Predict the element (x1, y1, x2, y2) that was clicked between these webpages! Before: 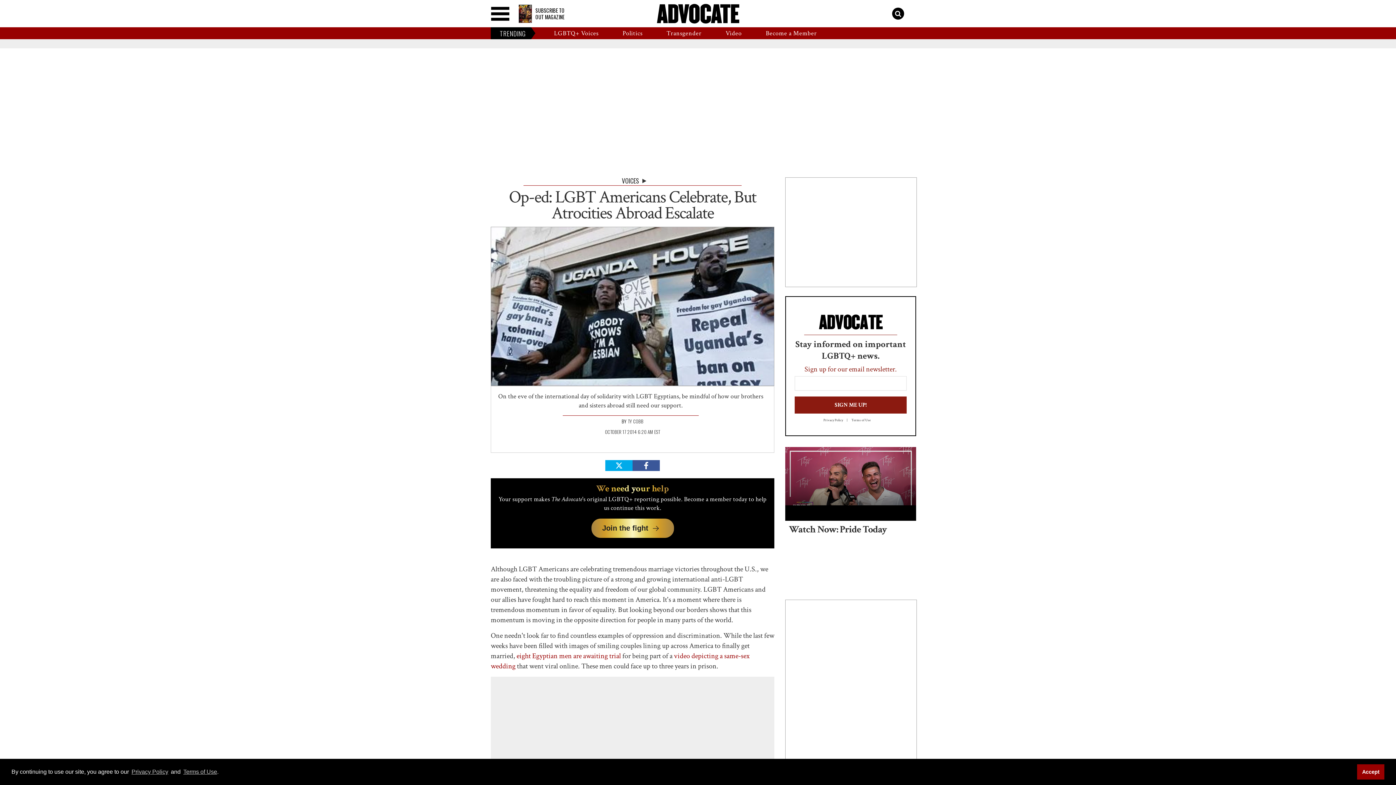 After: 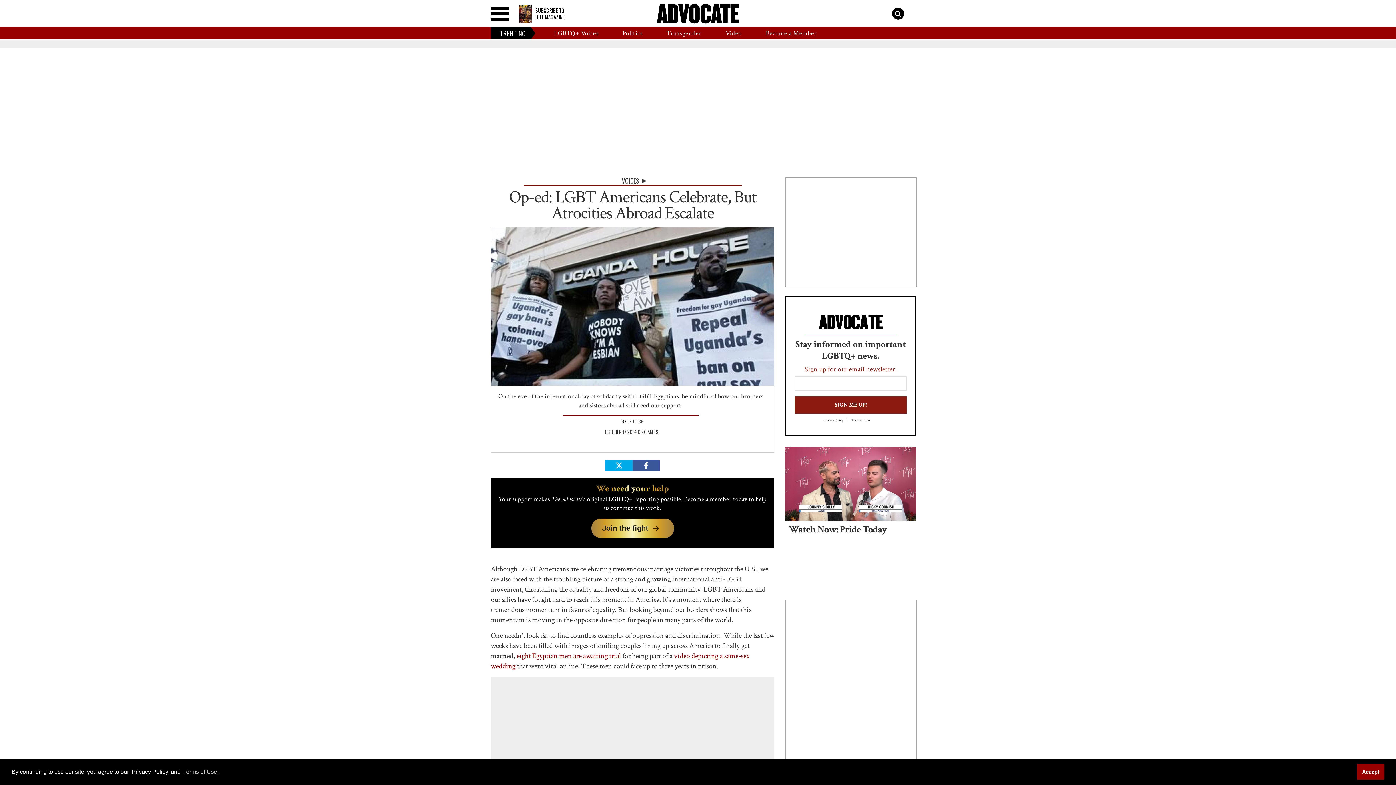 Action: label: Privacy Policy bbox: (130, 767, 169, 776)